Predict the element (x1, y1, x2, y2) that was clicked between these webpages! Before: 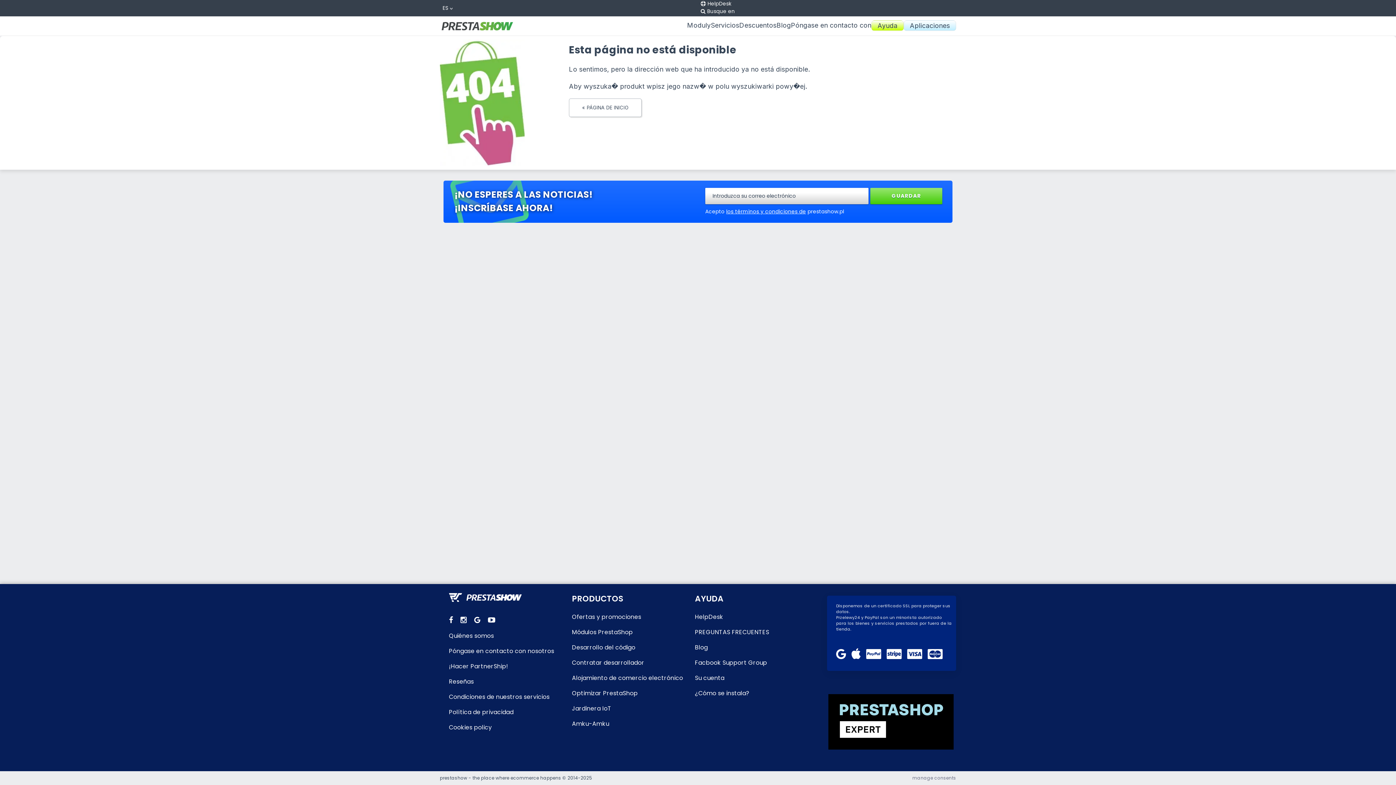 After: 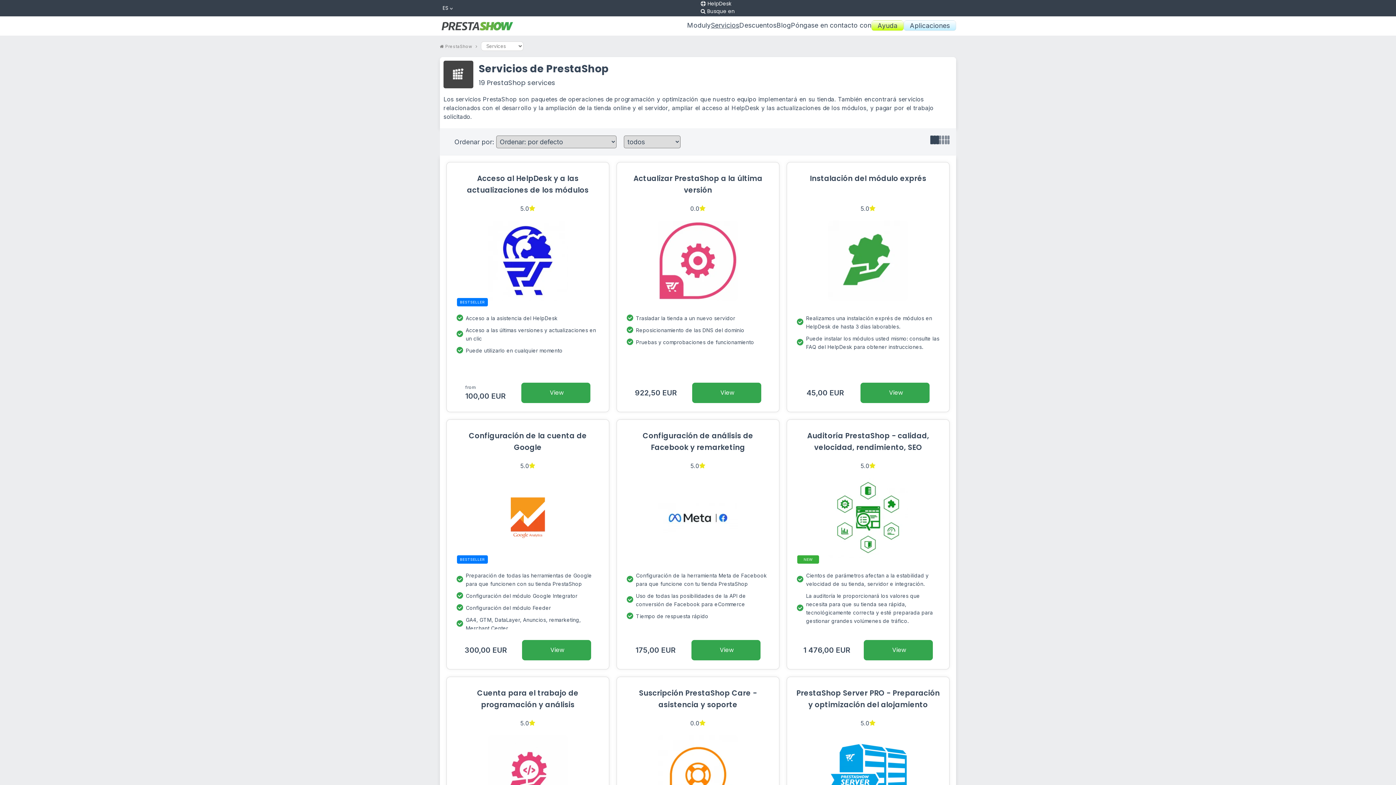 Action: bbox: (711, 20, 739, 30) label: Servicios